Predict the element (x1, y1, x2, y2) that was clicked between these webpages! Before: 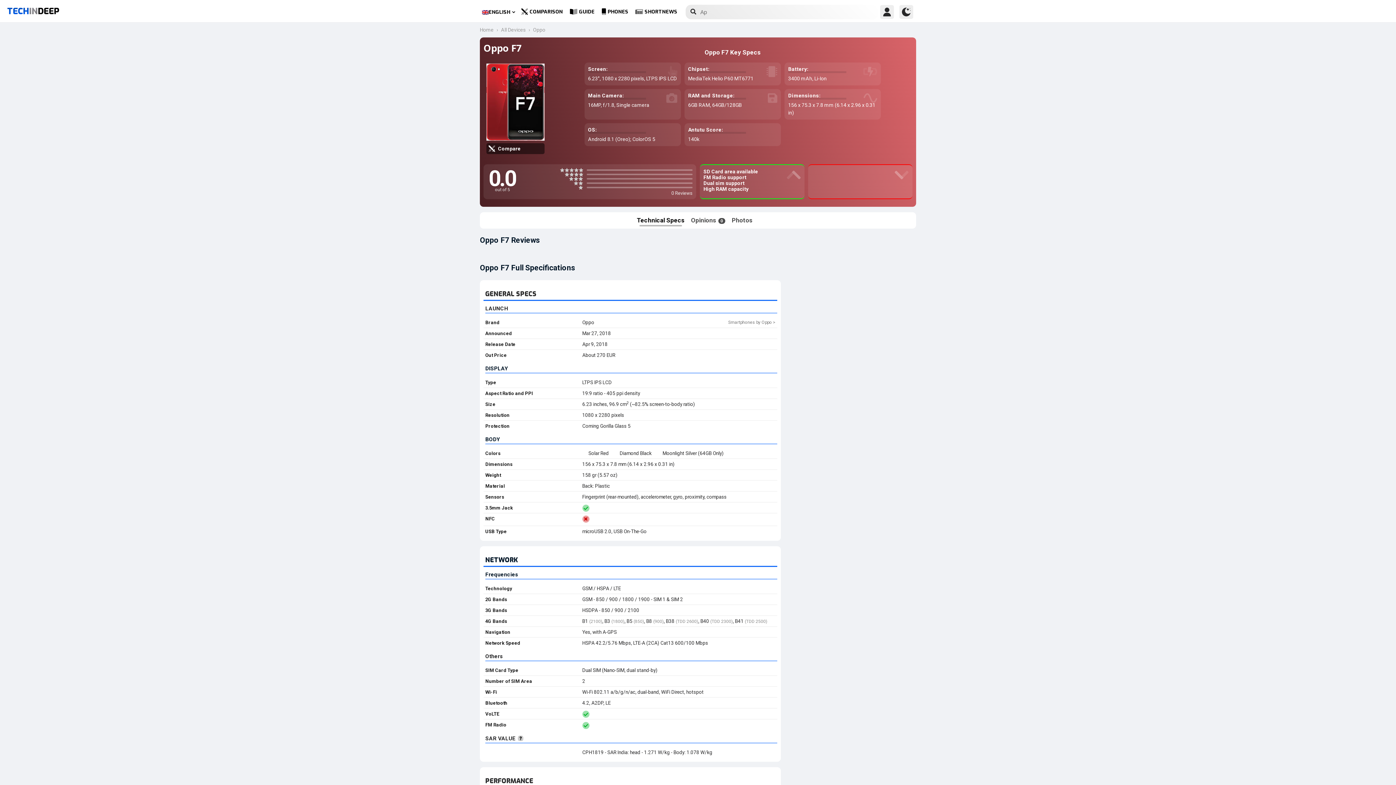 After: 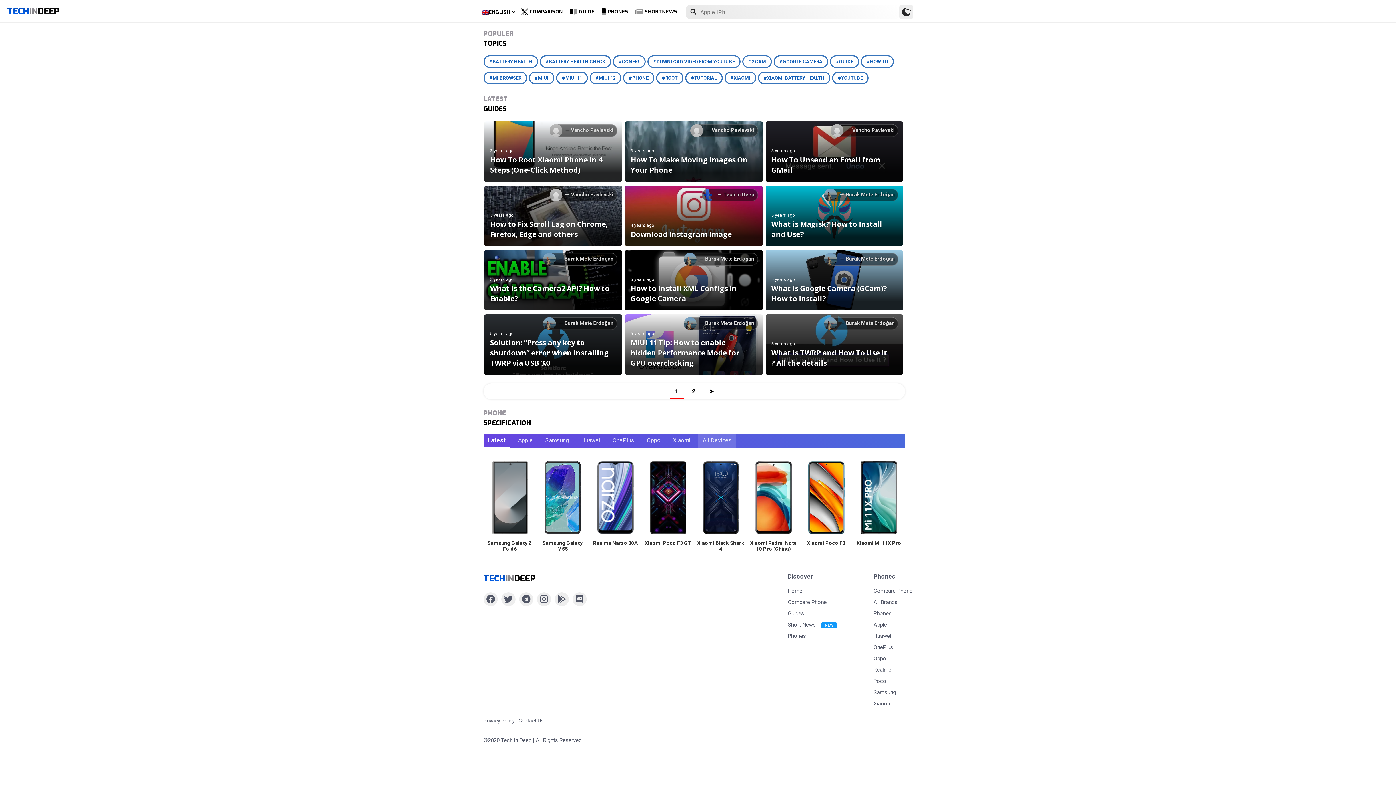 Action: bbox: (569, 7, 595, 16) label: GUIDE